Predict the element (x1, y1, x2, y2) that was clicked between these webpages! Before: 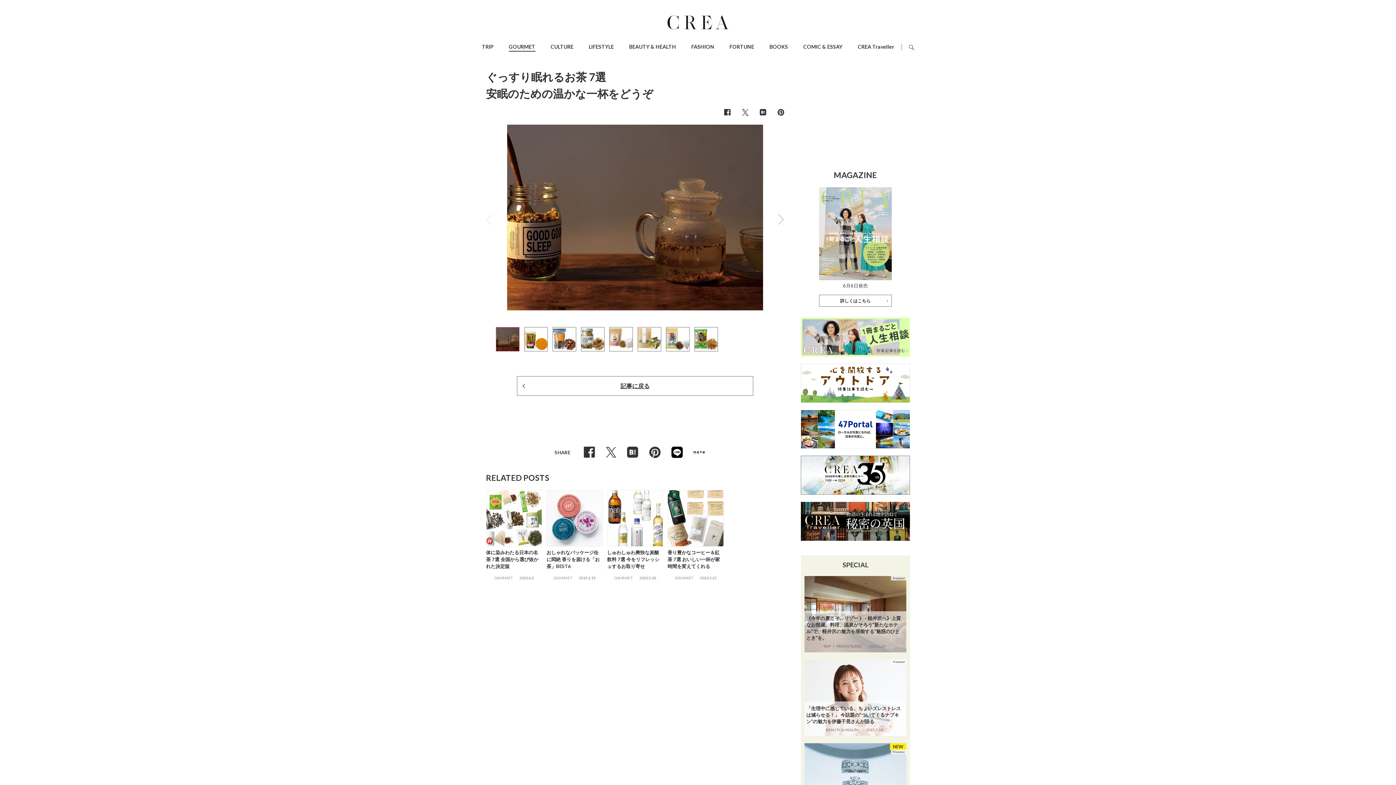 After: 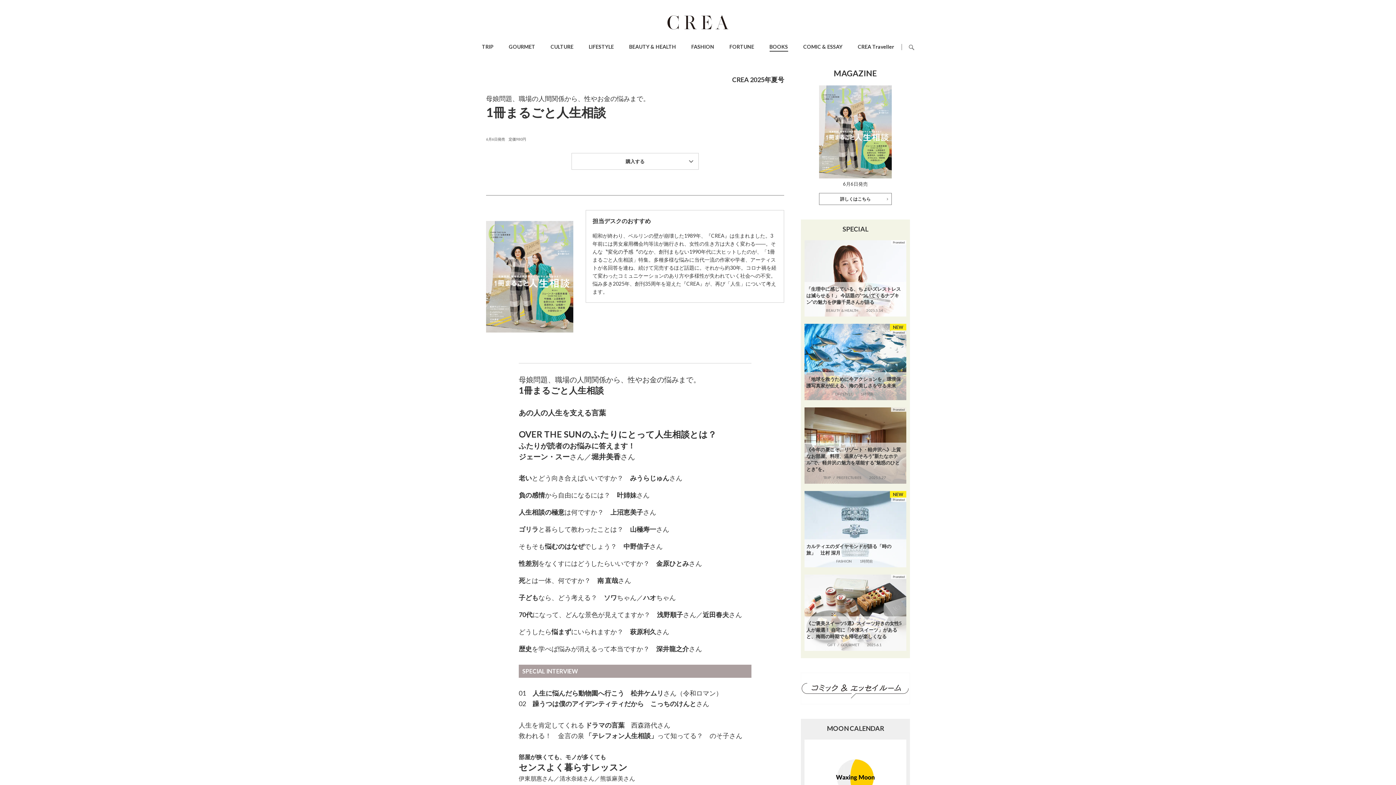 Action: bbox: (801, 317, 910, 323)